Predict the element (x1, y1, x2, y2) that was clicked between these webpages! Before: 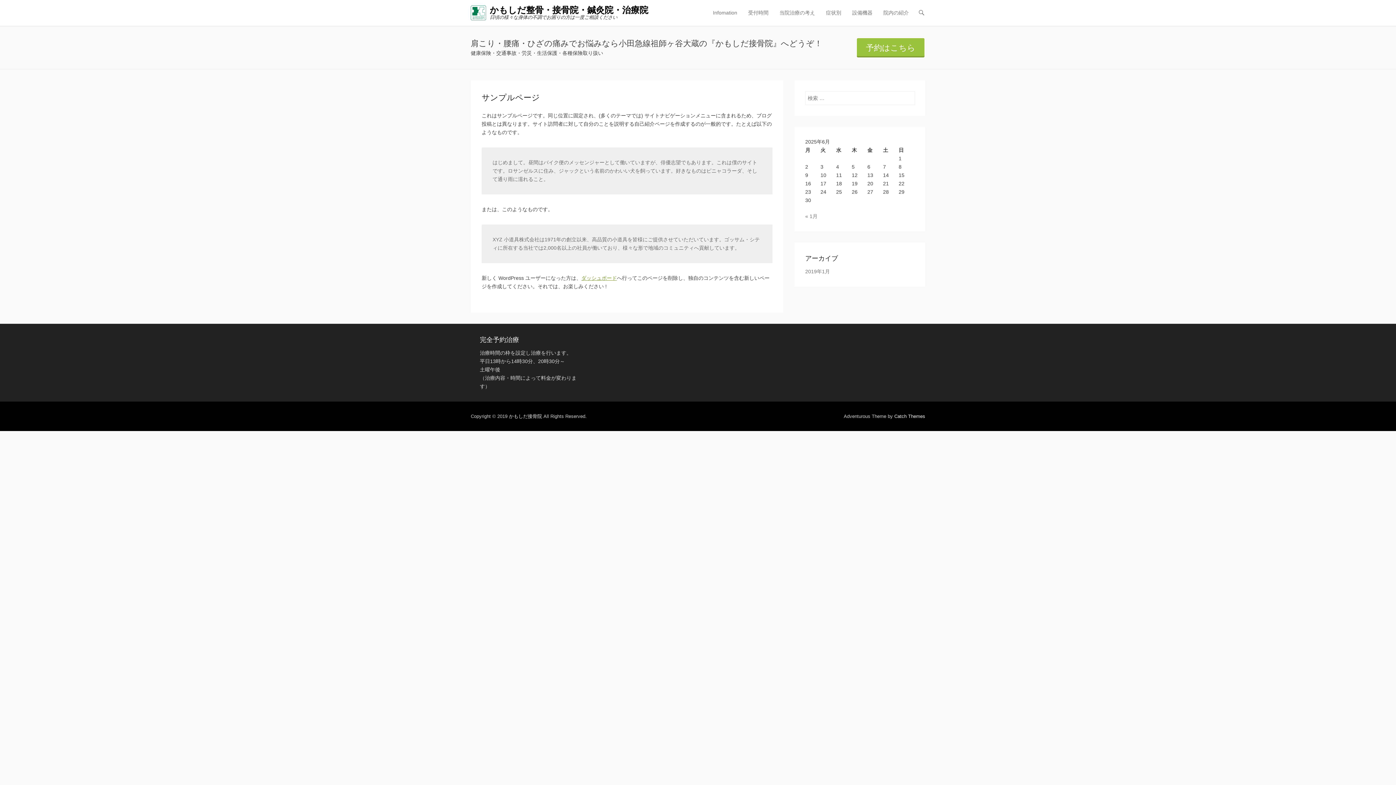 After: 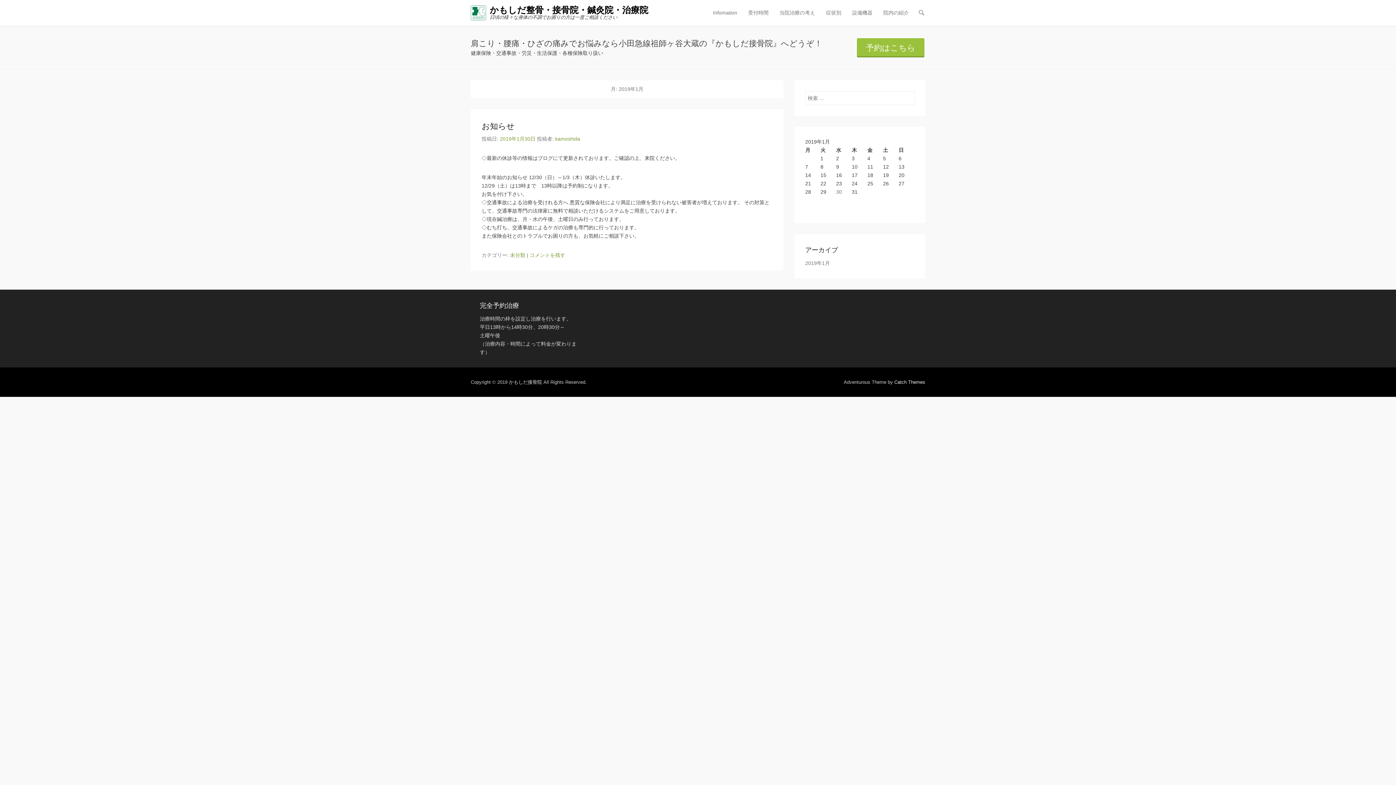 Action: label: 2019年1月 bbox: (805, 268, 830, 274)